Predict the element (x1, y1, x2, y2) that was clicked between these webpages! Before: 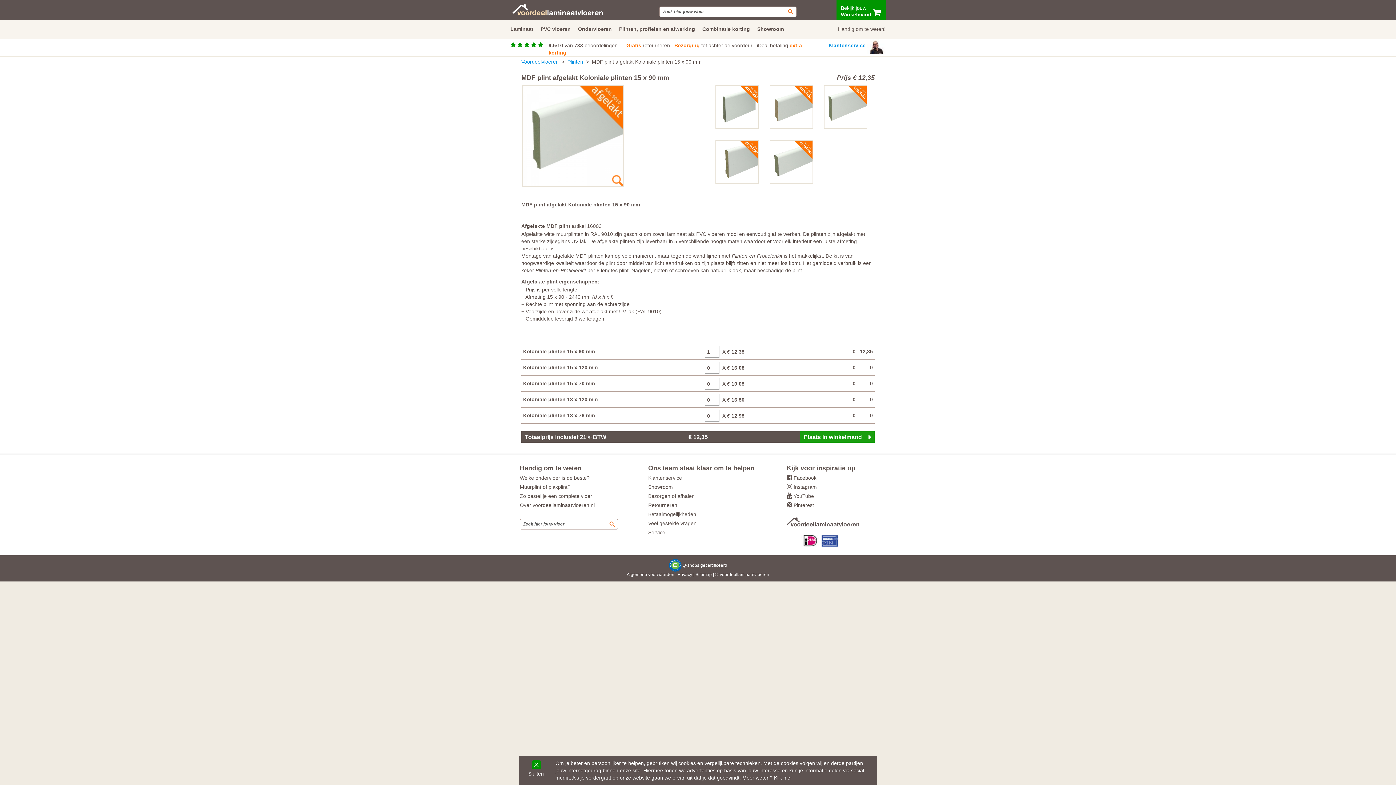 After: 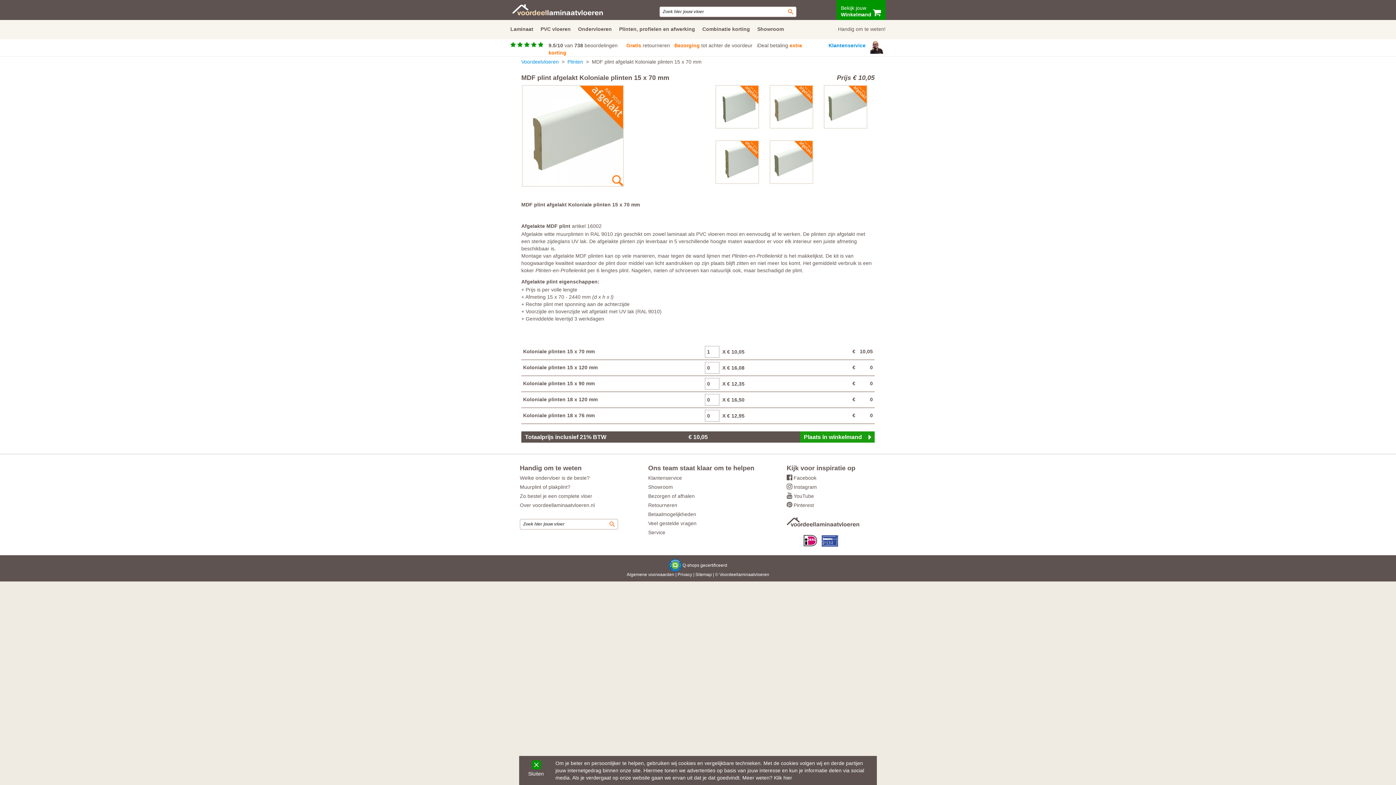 Action: bbox: (523, 380, 594, 386) label: Koloniale plinten 15 x 70 mm